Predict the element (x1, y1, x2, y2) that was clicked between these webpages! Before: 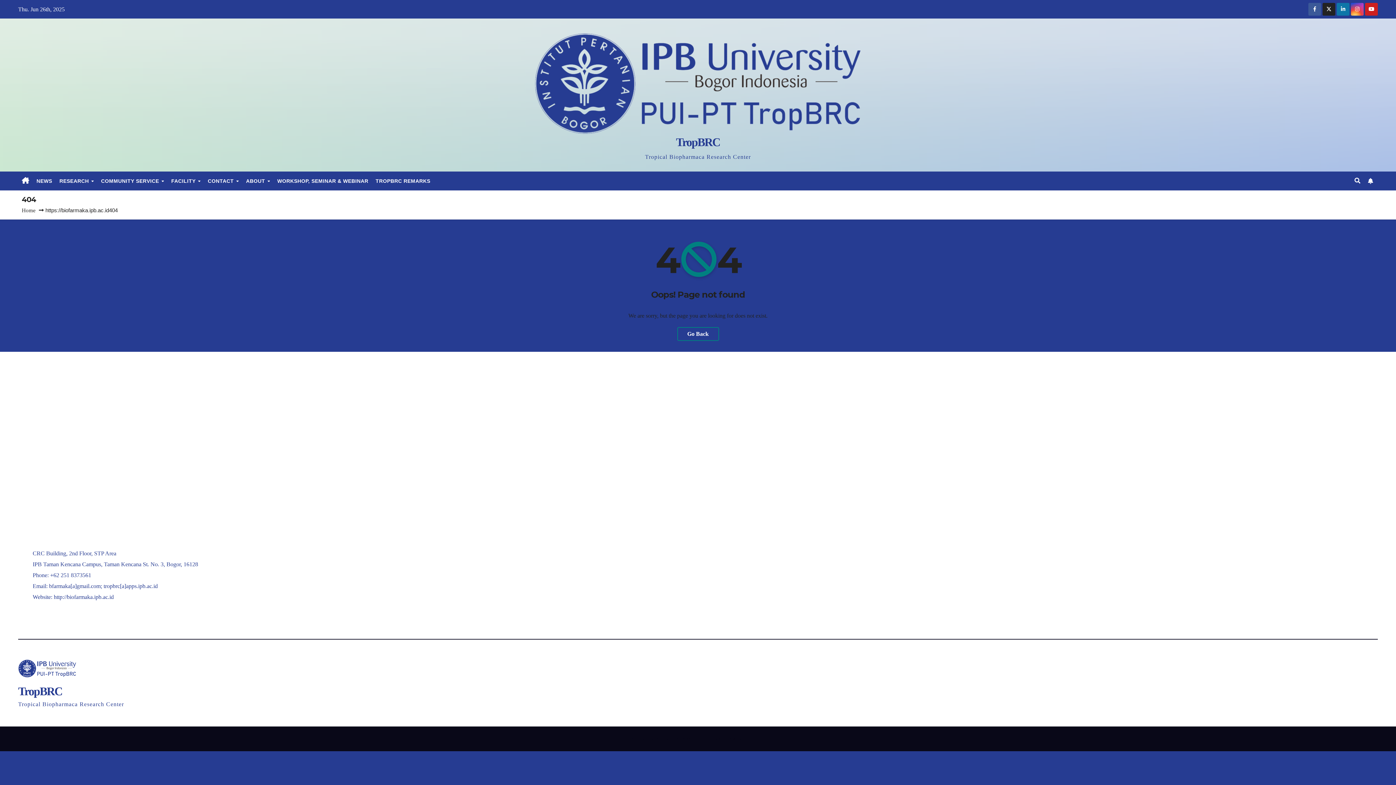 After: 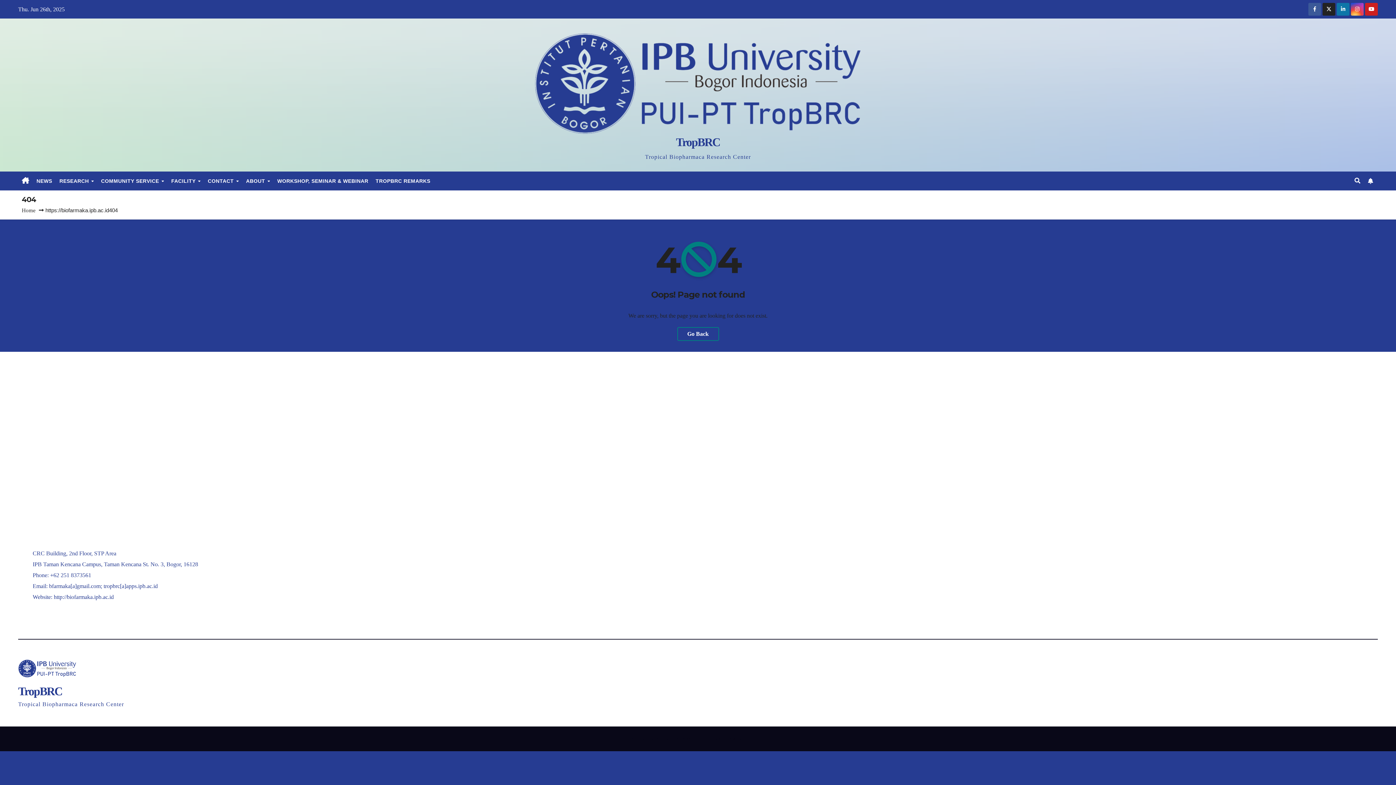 Action: bbox: (1322, 6, 1335, 12)